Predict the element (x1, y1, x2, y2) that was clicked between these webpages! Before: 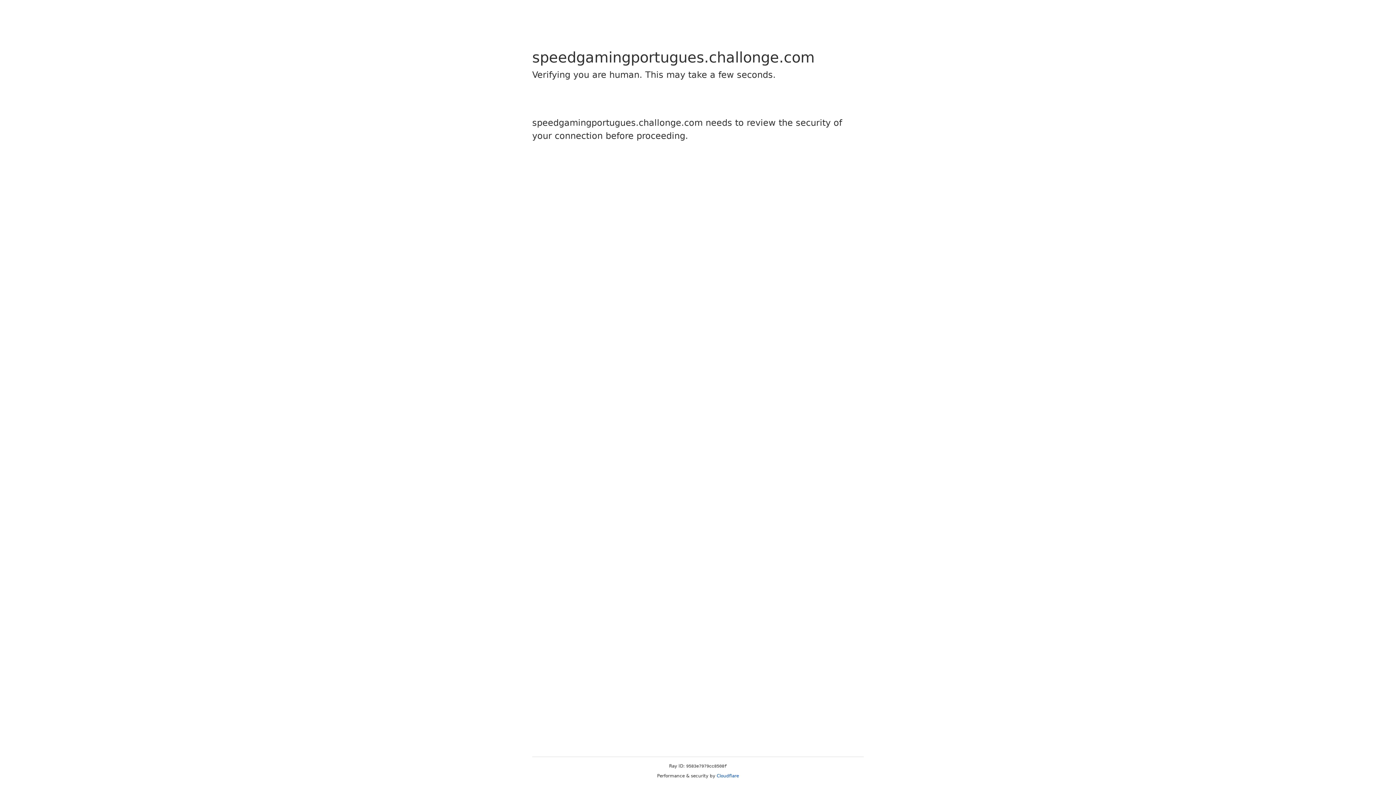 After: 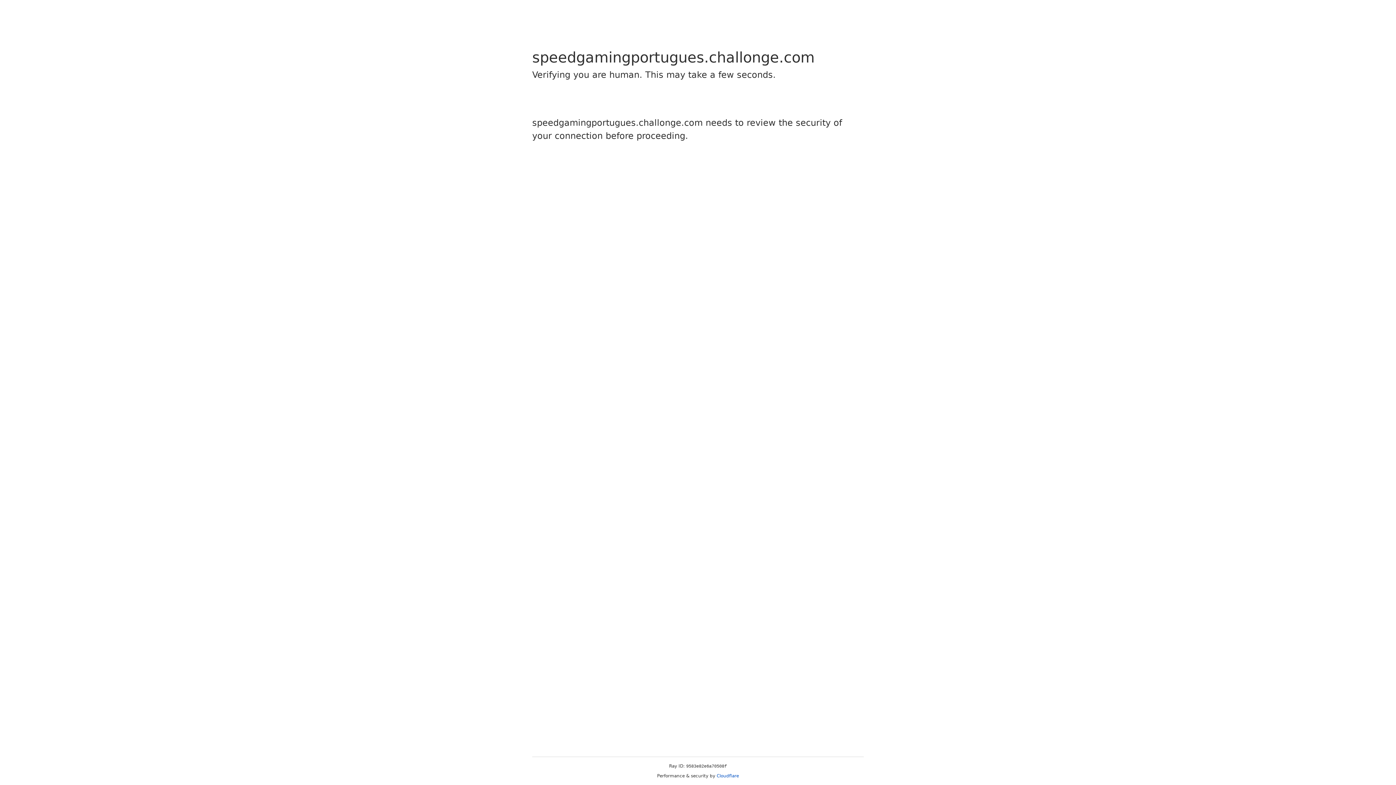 Action: bbox: (716, 773, 739, 778) label: Cloudflare